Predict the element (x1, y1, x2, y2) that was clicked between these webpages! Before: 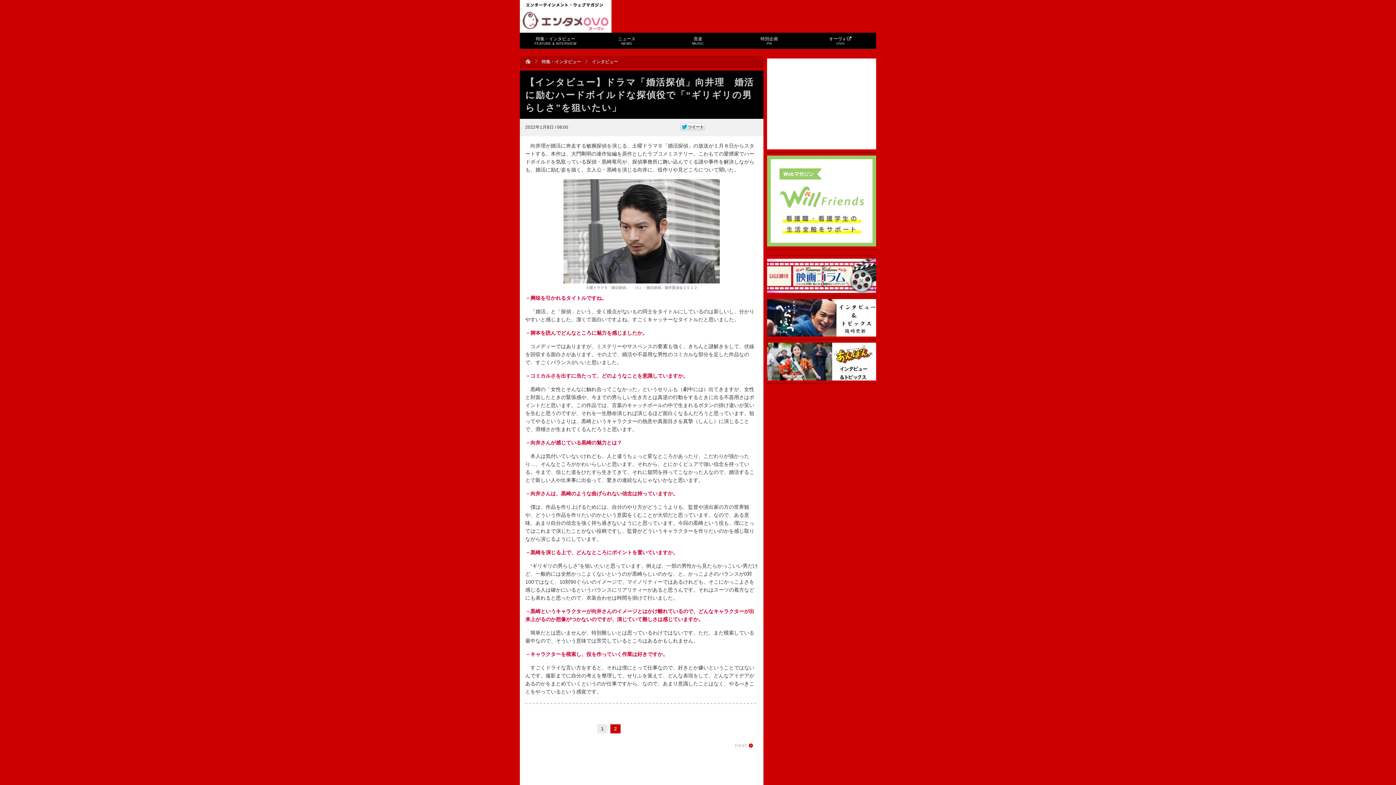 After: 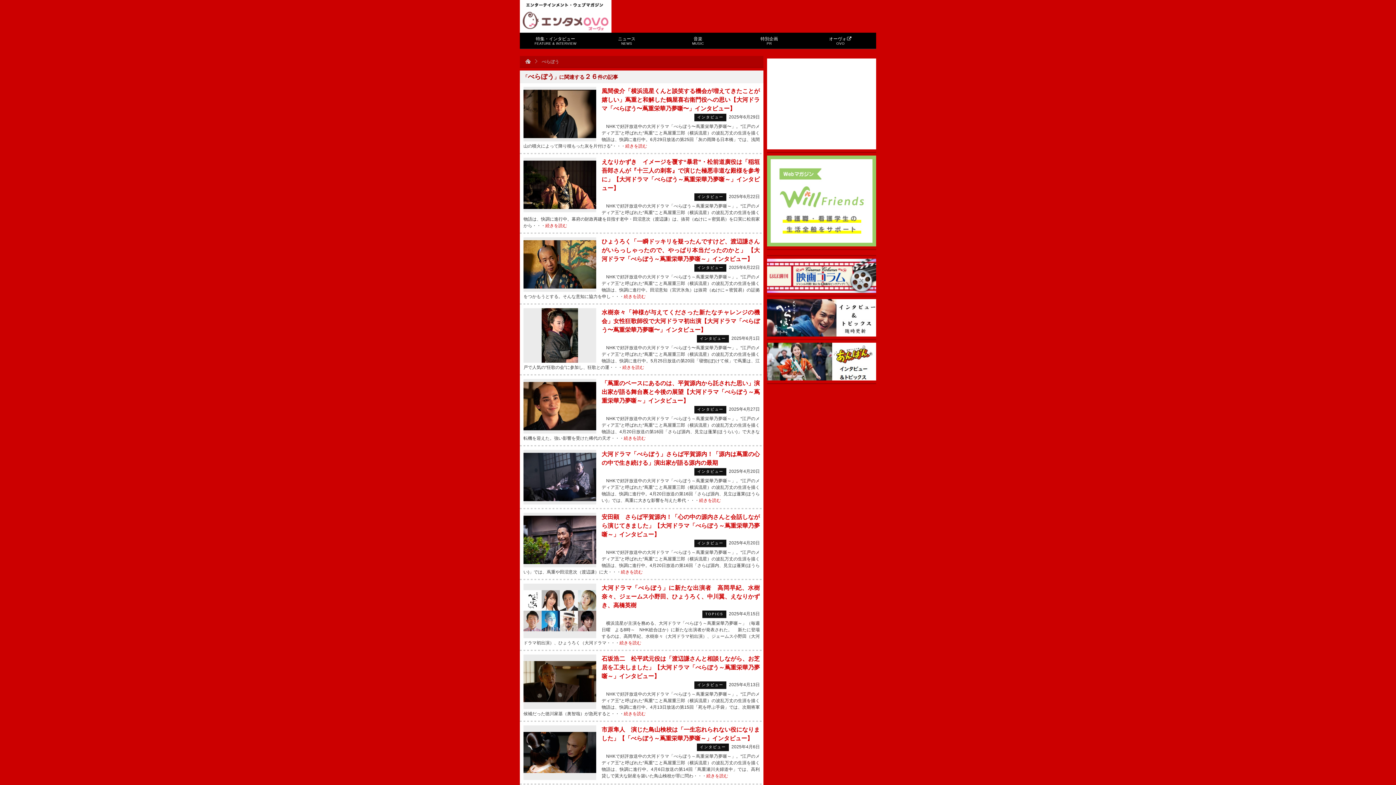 Action: bbox: (767, 299, 876, 336)